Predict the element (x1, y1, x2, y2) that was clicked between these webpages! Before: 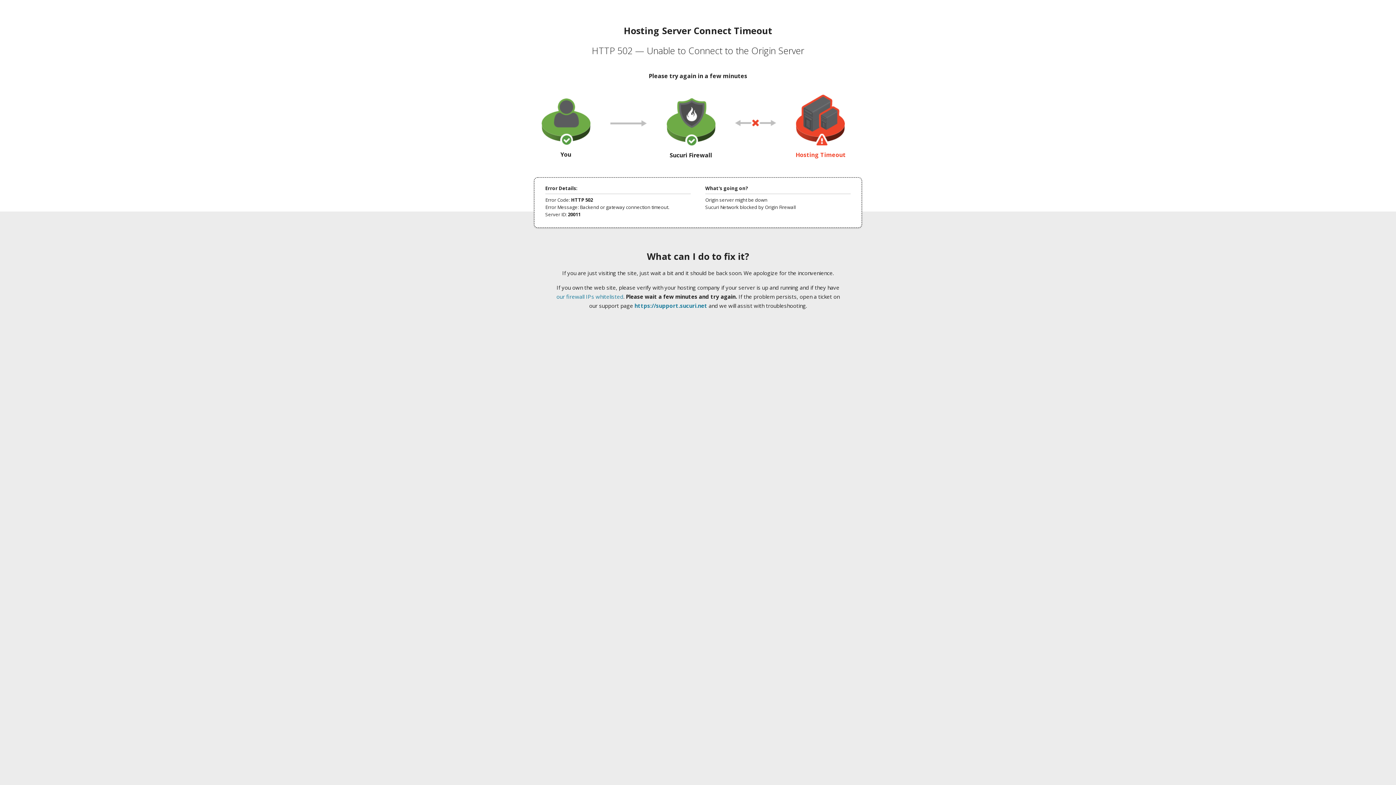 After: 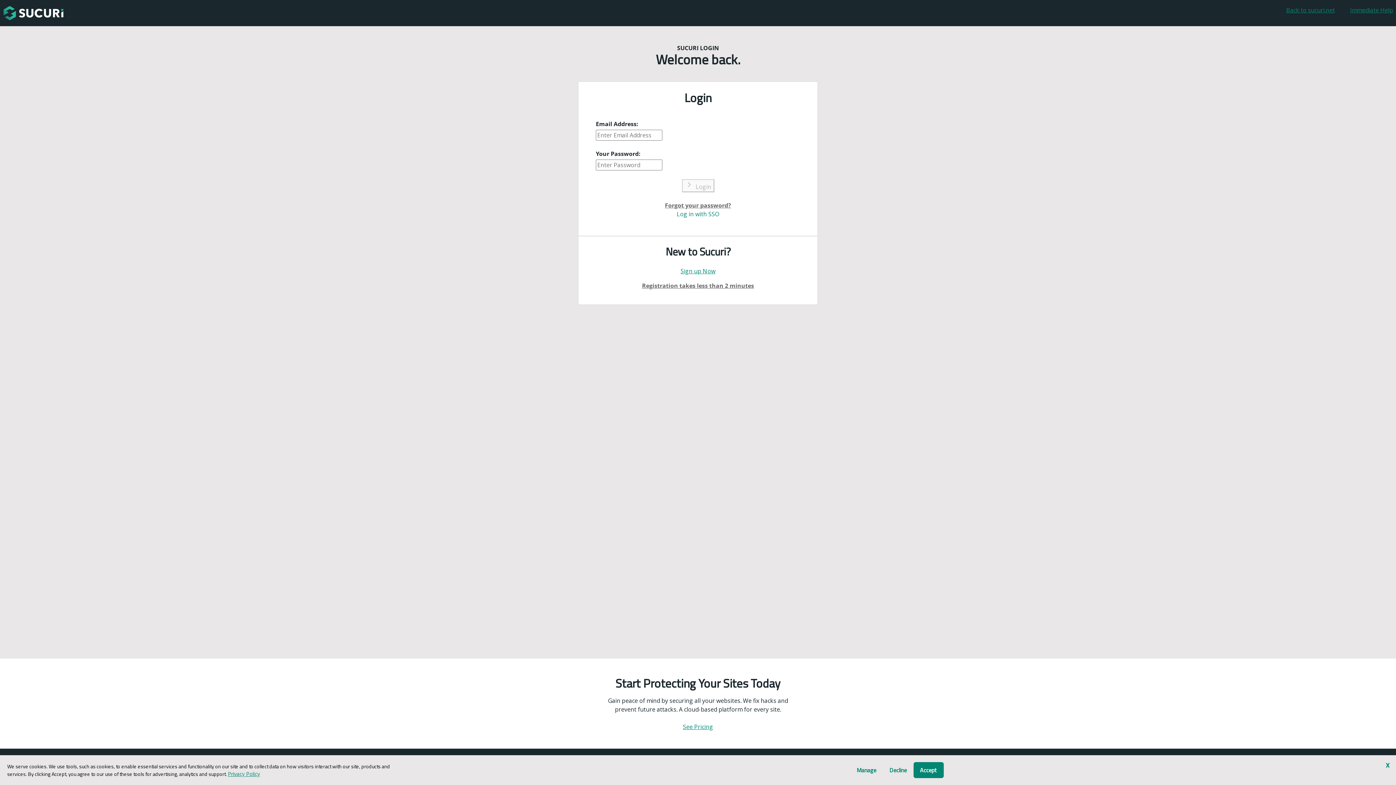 Action: label: https://support.sucuri.net bbox: (634, 302, 707, 309)